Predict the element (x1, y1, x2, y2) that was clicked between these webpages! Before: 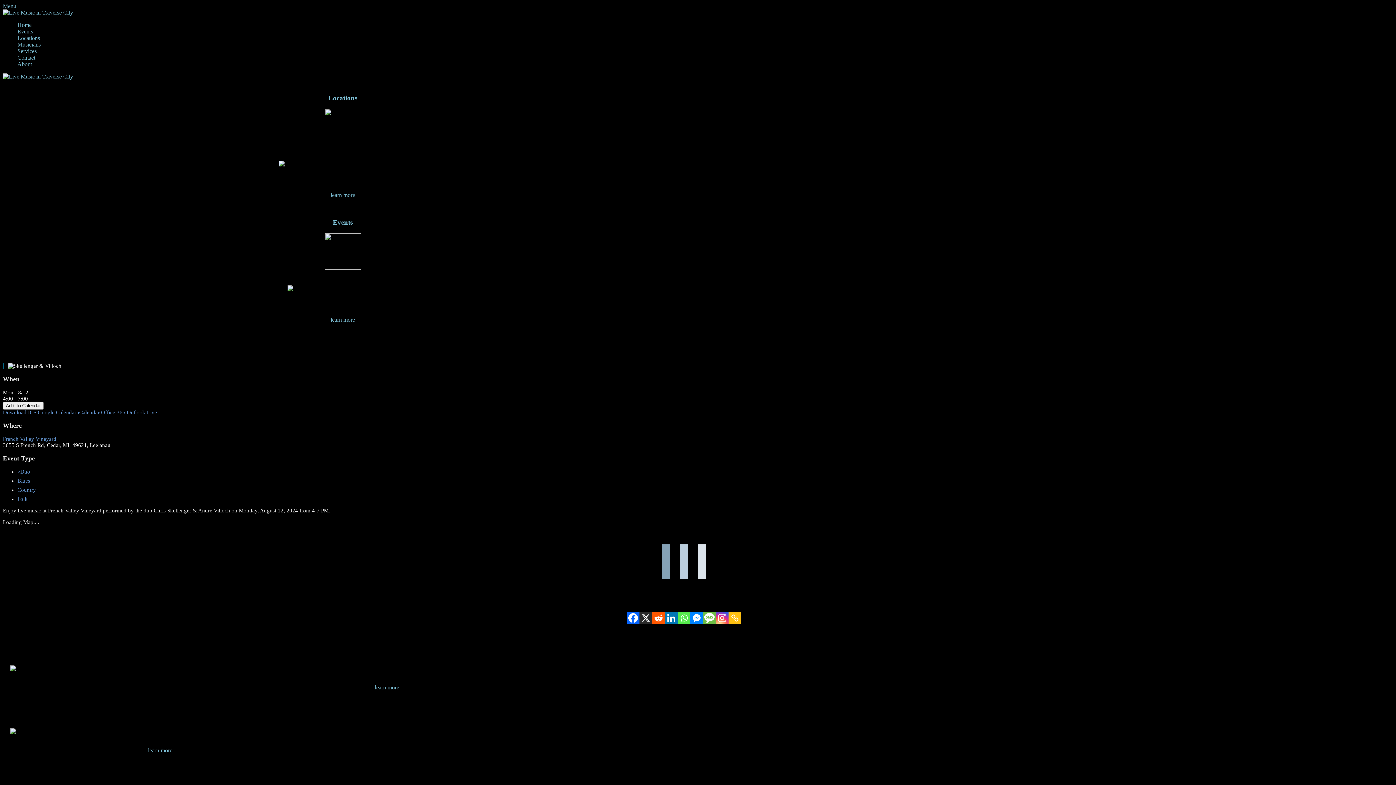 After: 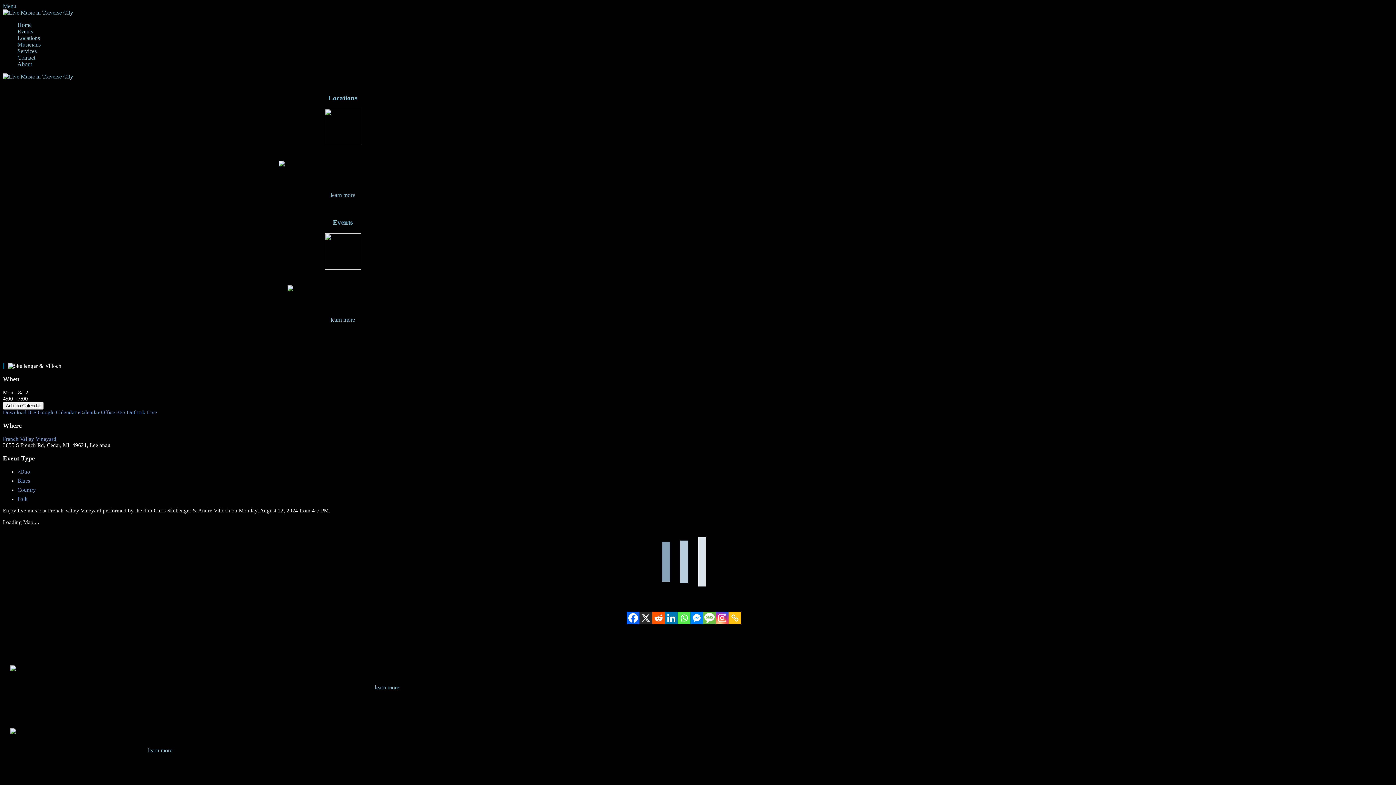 Action: label: Menu bbox: (2, 2, 16, 9)